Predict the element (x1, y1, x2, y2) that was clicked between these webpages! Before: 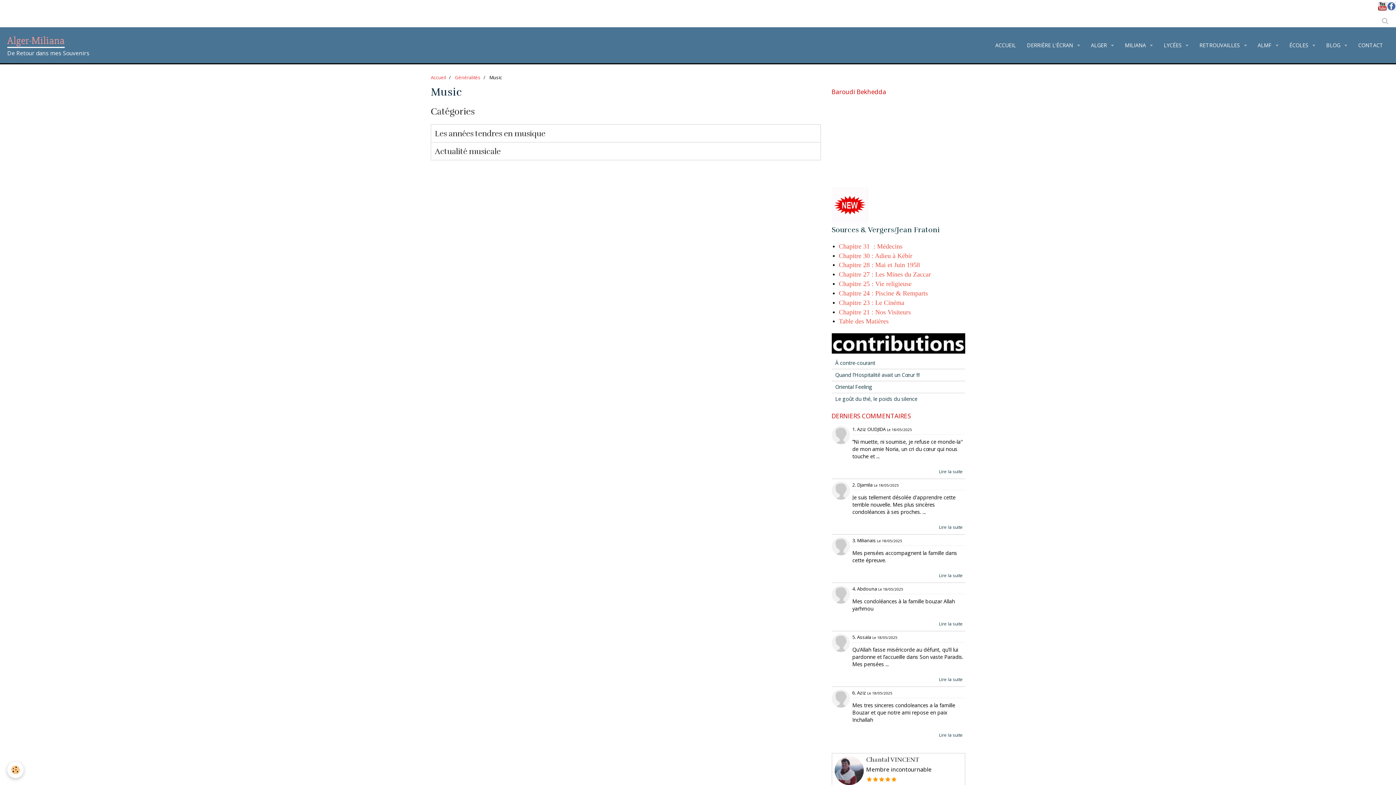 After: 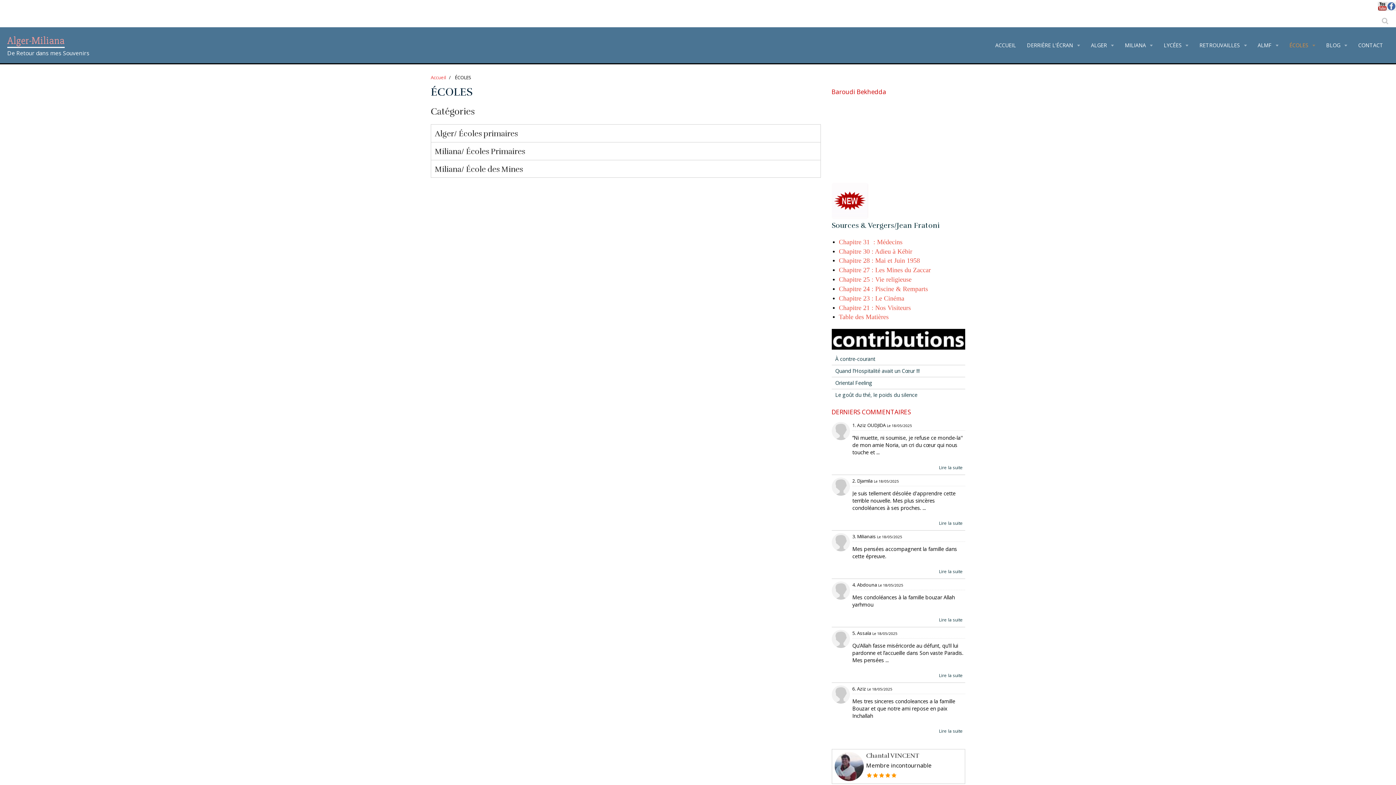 Action: label: ÉCOLES  bbox: (1284, 36, 1321, 54)